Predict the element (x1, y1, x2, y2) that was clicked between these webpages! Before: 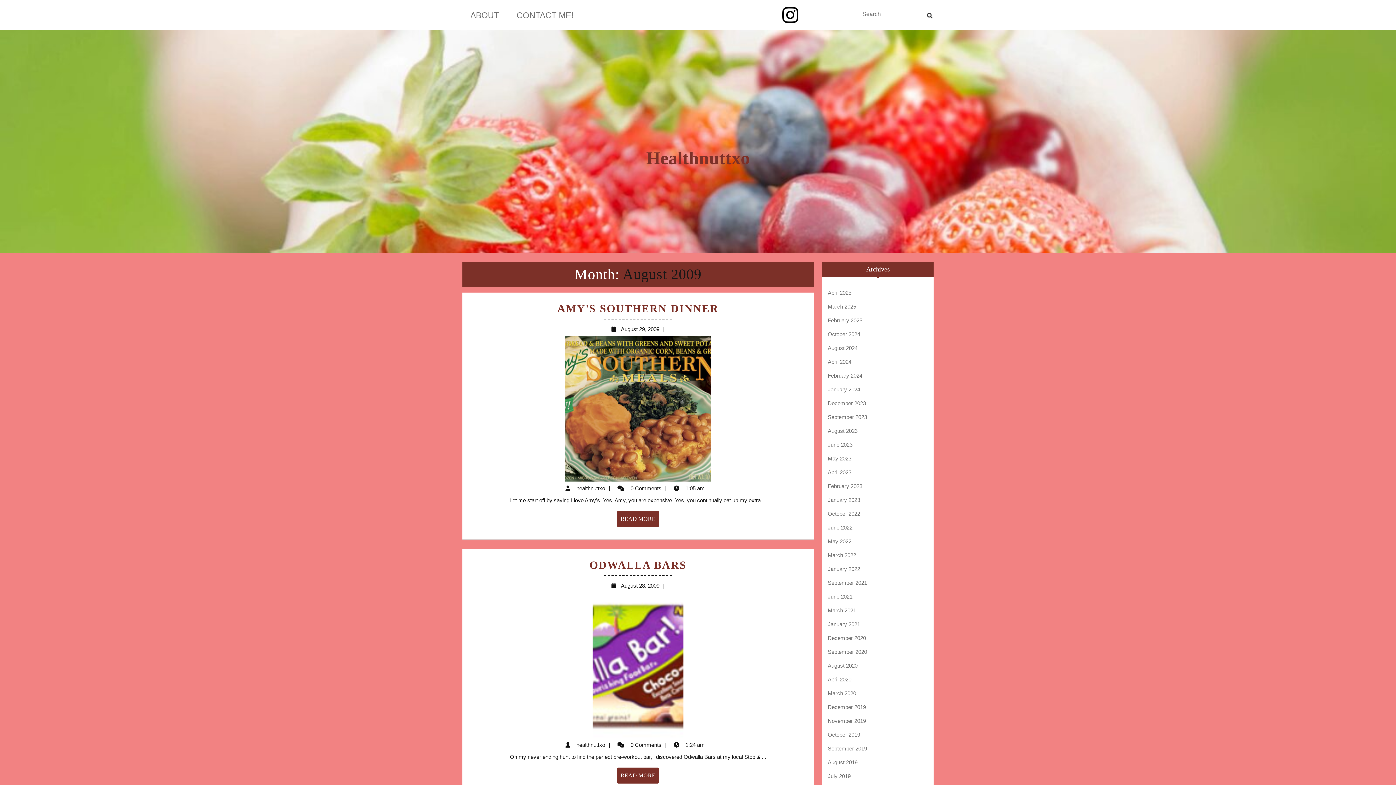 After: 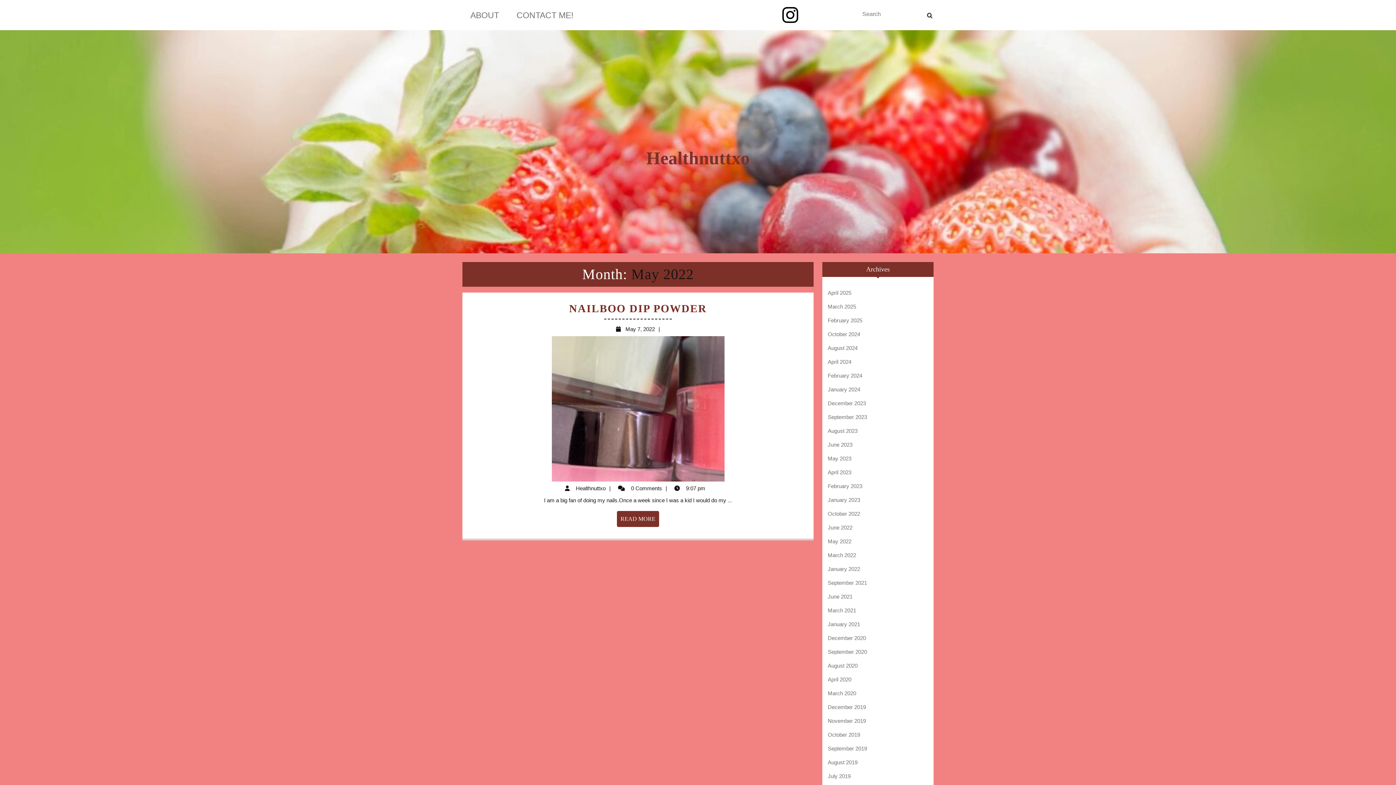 Action: label: May 2022 bbox: (828, 537, 851, 545)